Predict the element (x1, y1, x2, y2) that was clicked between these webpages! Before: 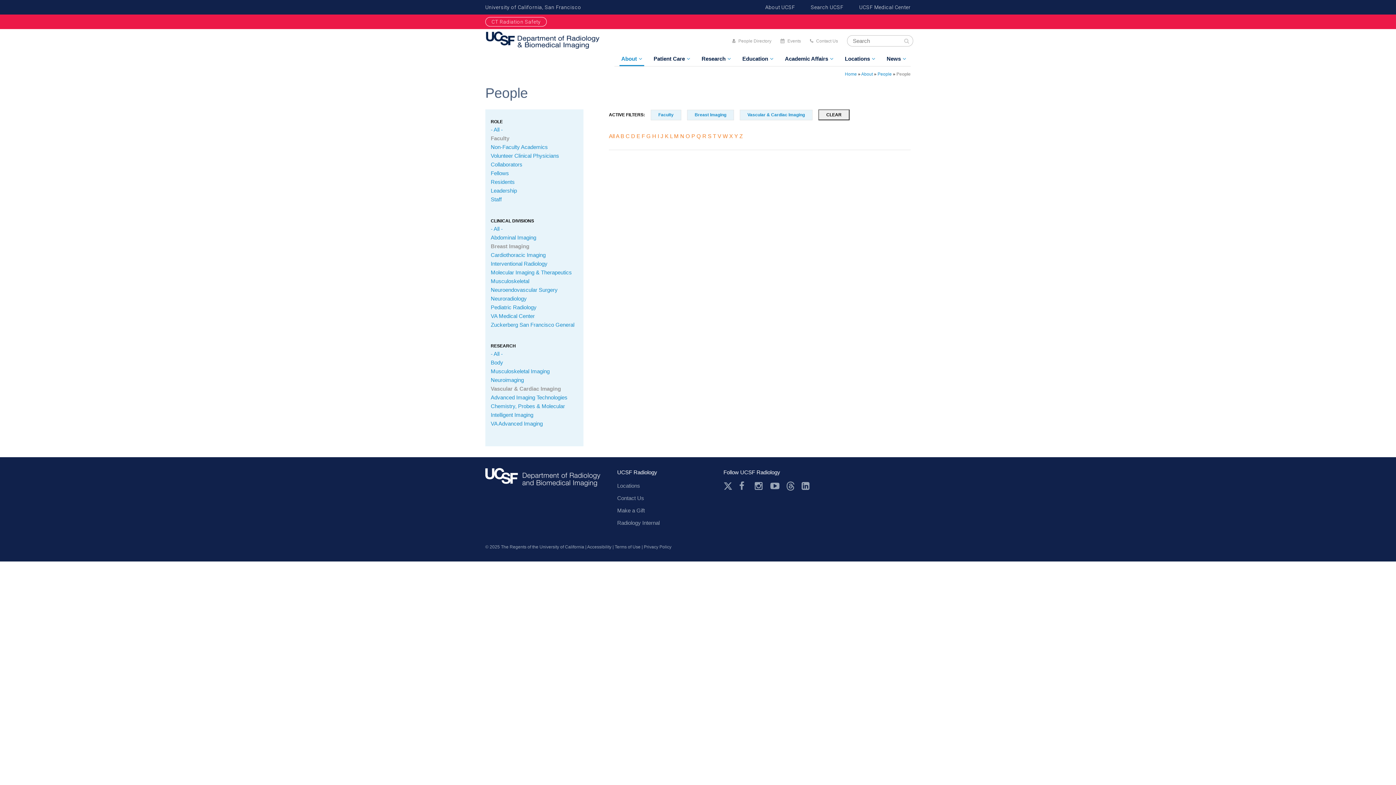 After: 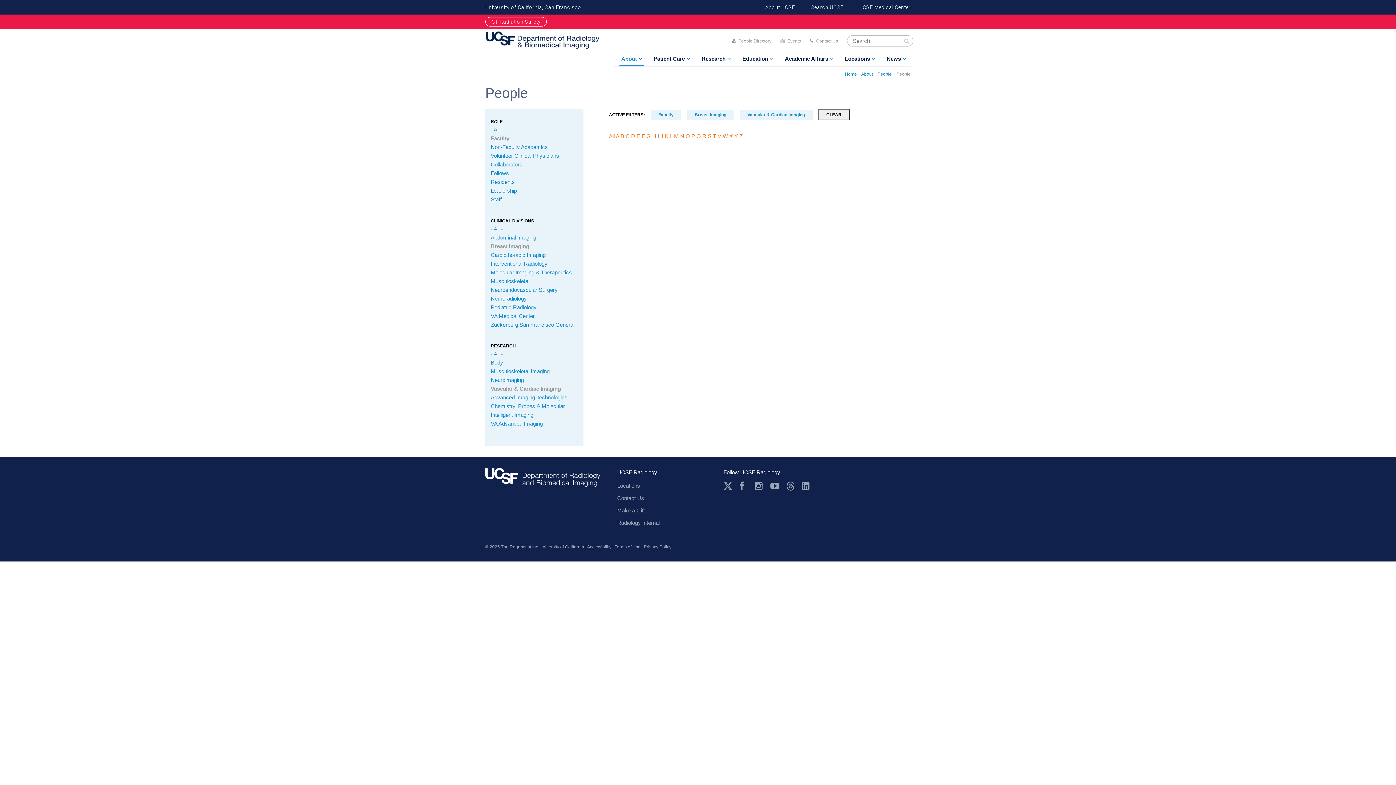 Action: bbox: (657, 133, 659, 139) label: I